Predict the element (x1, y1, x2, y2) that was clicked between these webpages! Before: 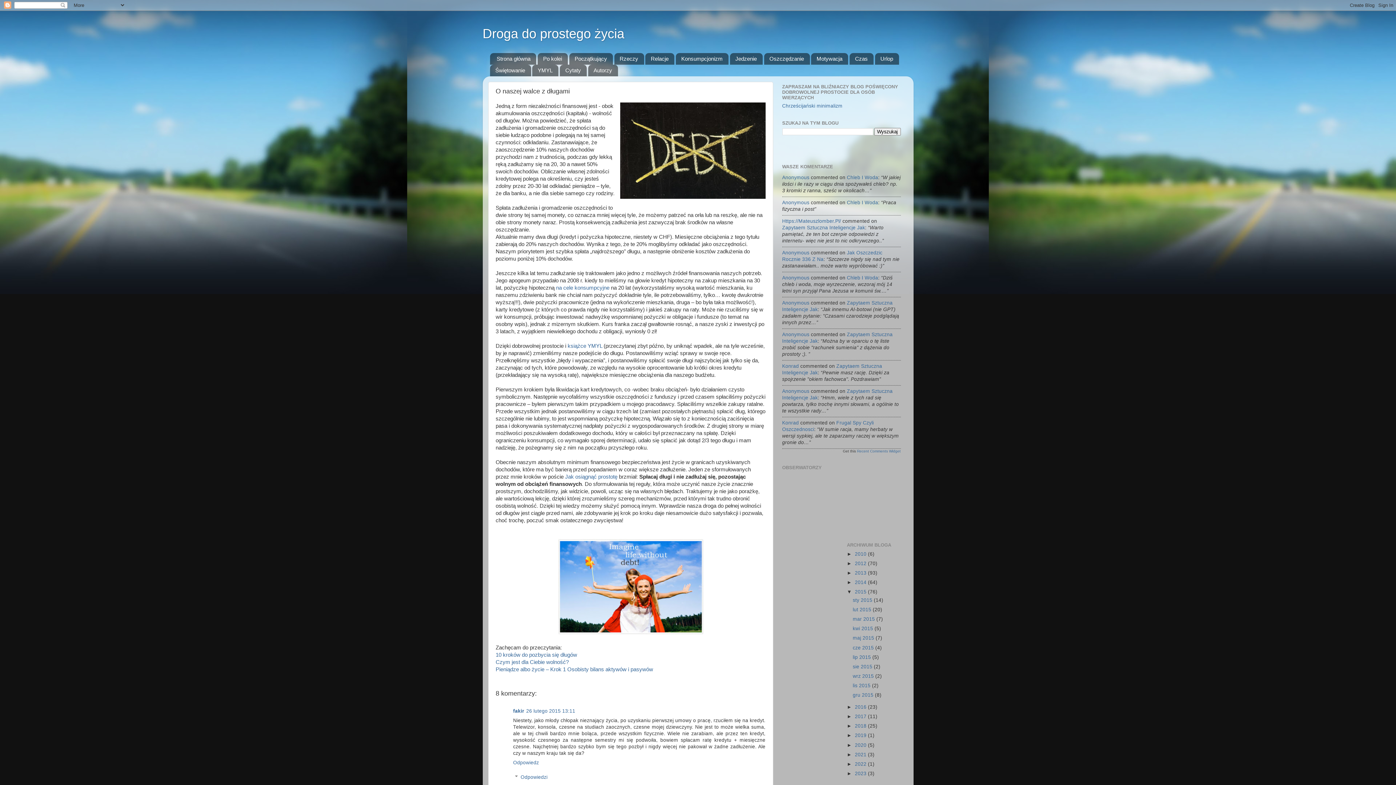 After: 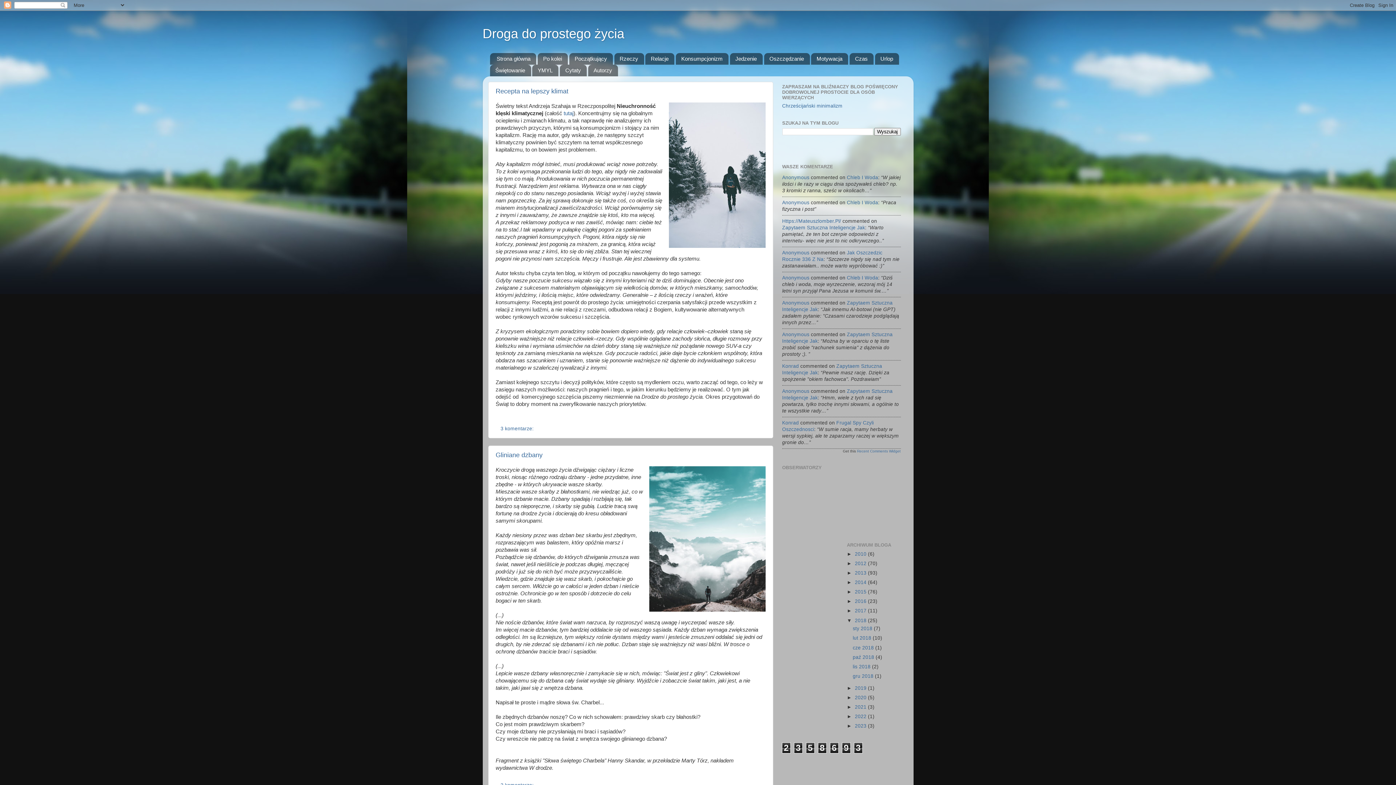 Action: label: 2018  bbox: (855, 723, 868, 729)